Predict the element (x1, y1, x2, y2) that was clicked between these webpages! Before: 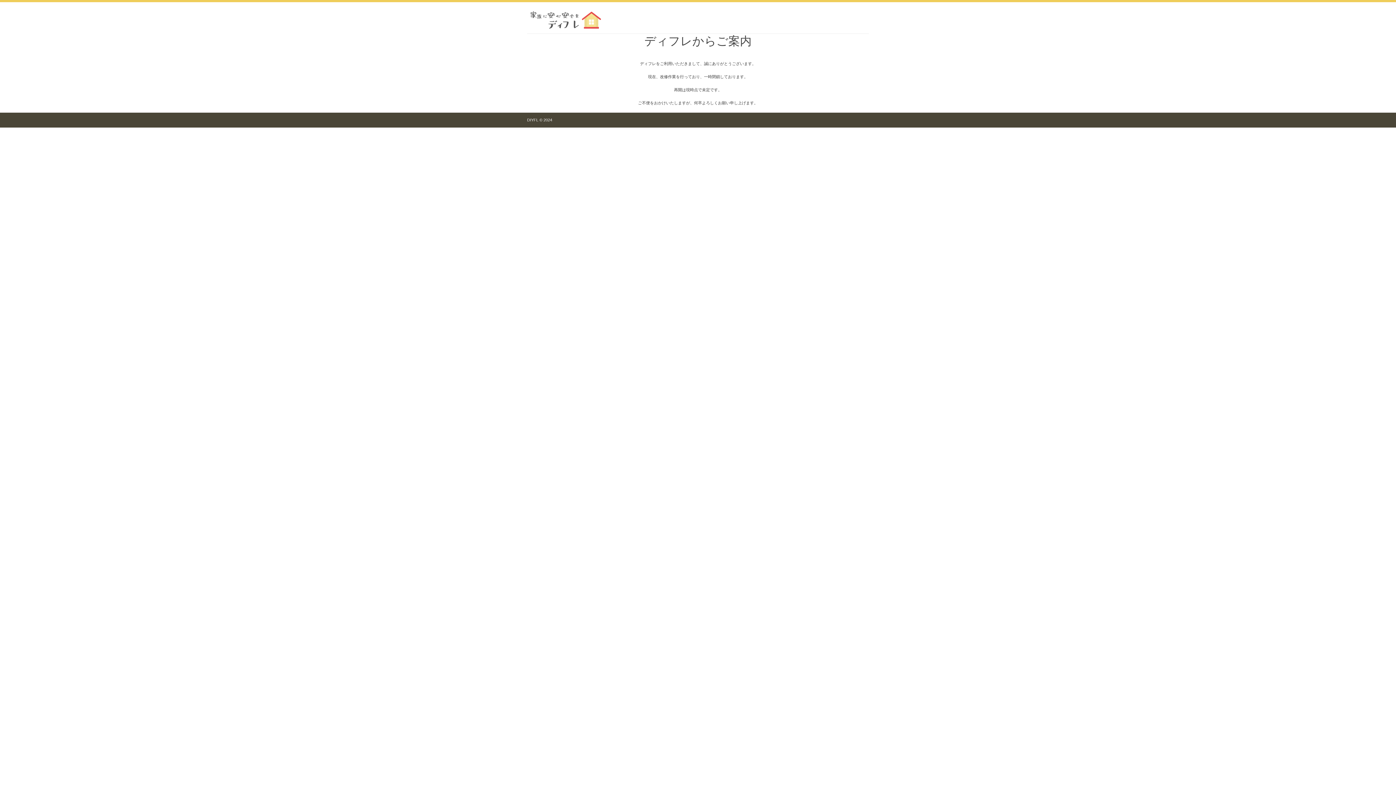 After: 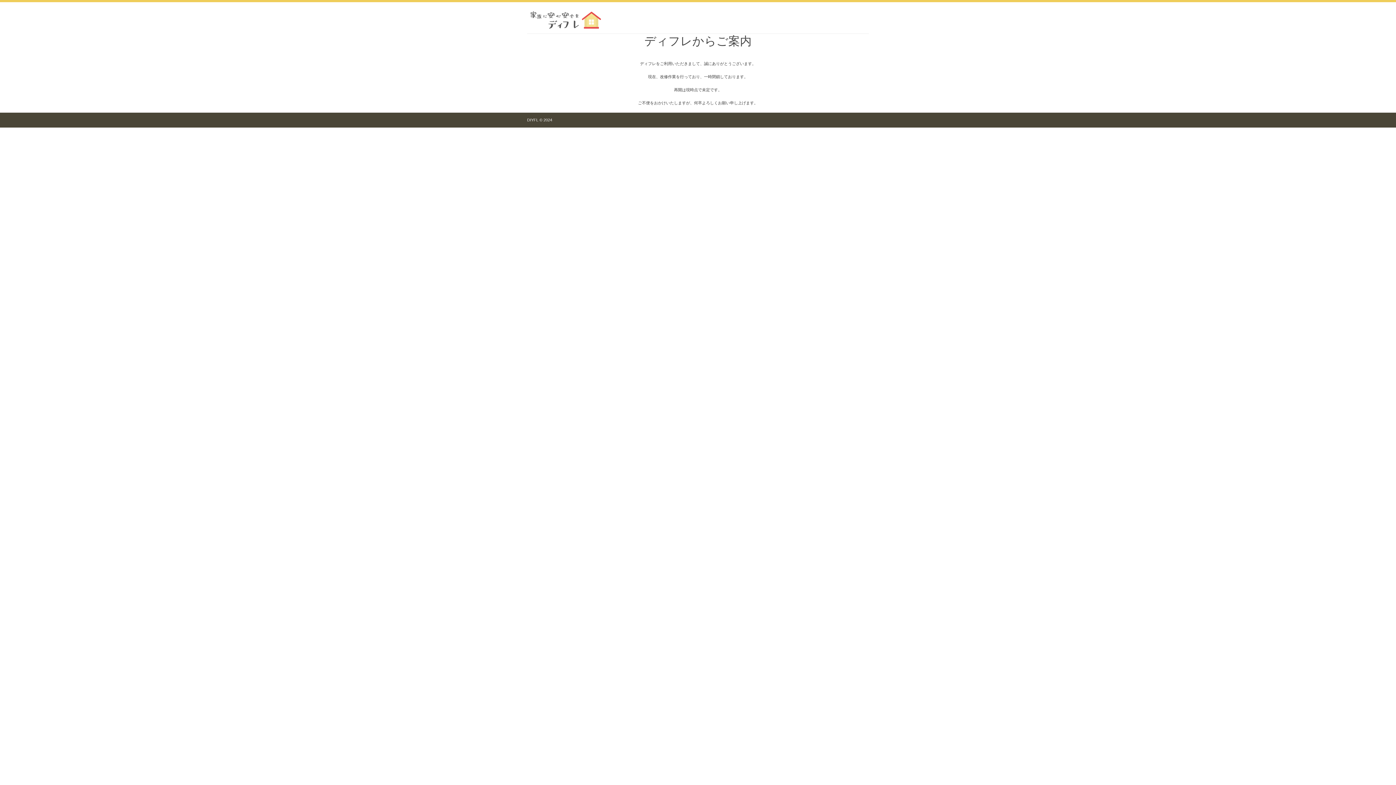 Action: bbox: (527, 2, 603, 33)